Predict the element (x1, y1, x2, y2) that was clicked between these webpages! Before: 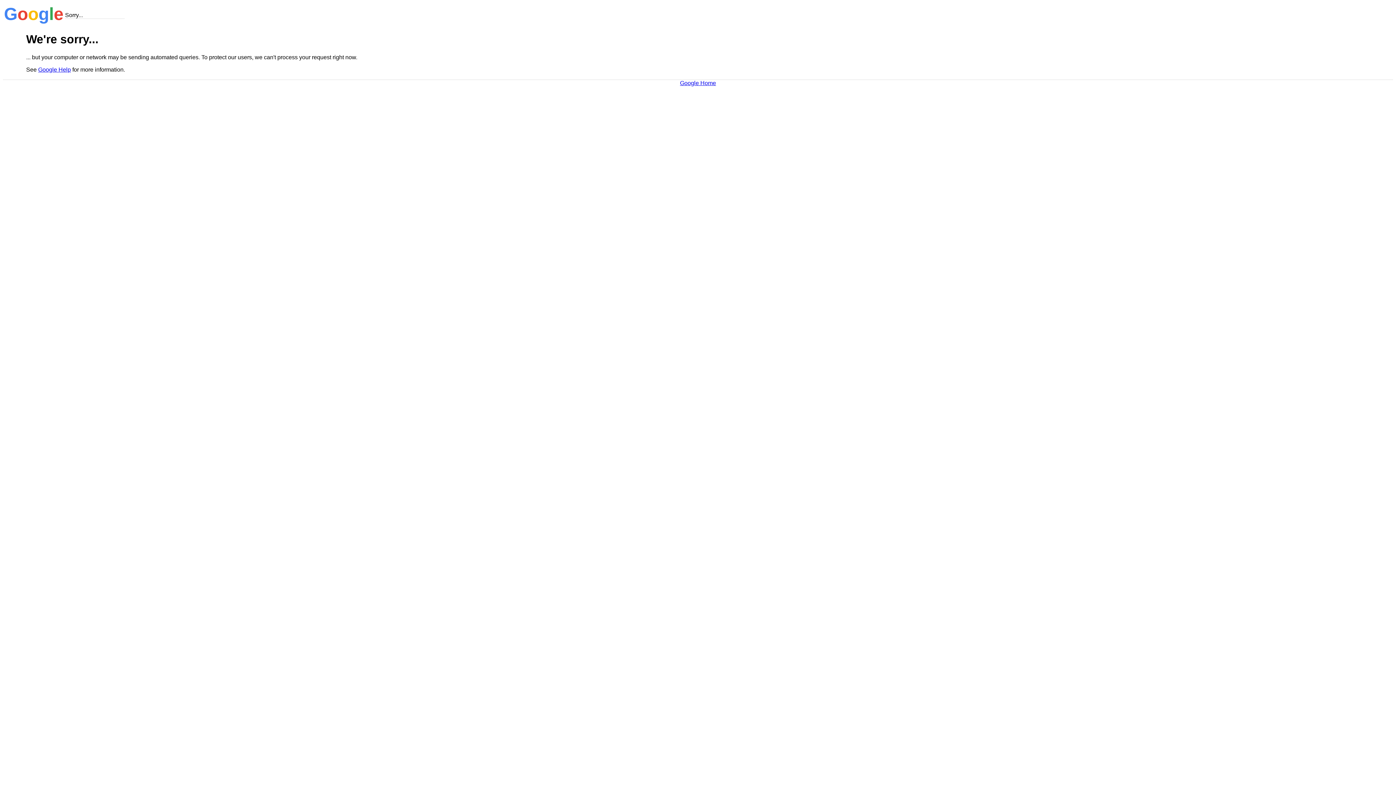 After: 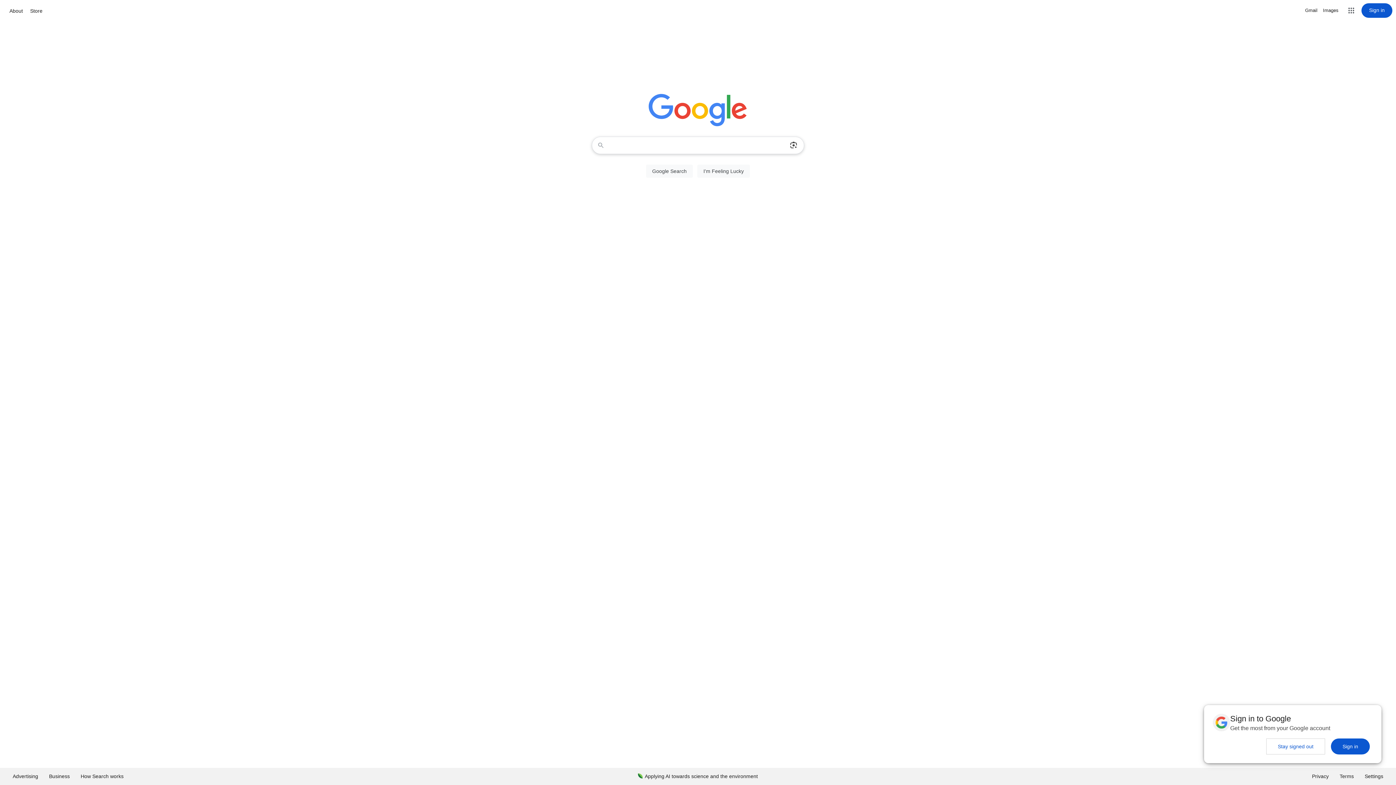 Action: bbox: (680, 79, 716, 86) label: Google Home